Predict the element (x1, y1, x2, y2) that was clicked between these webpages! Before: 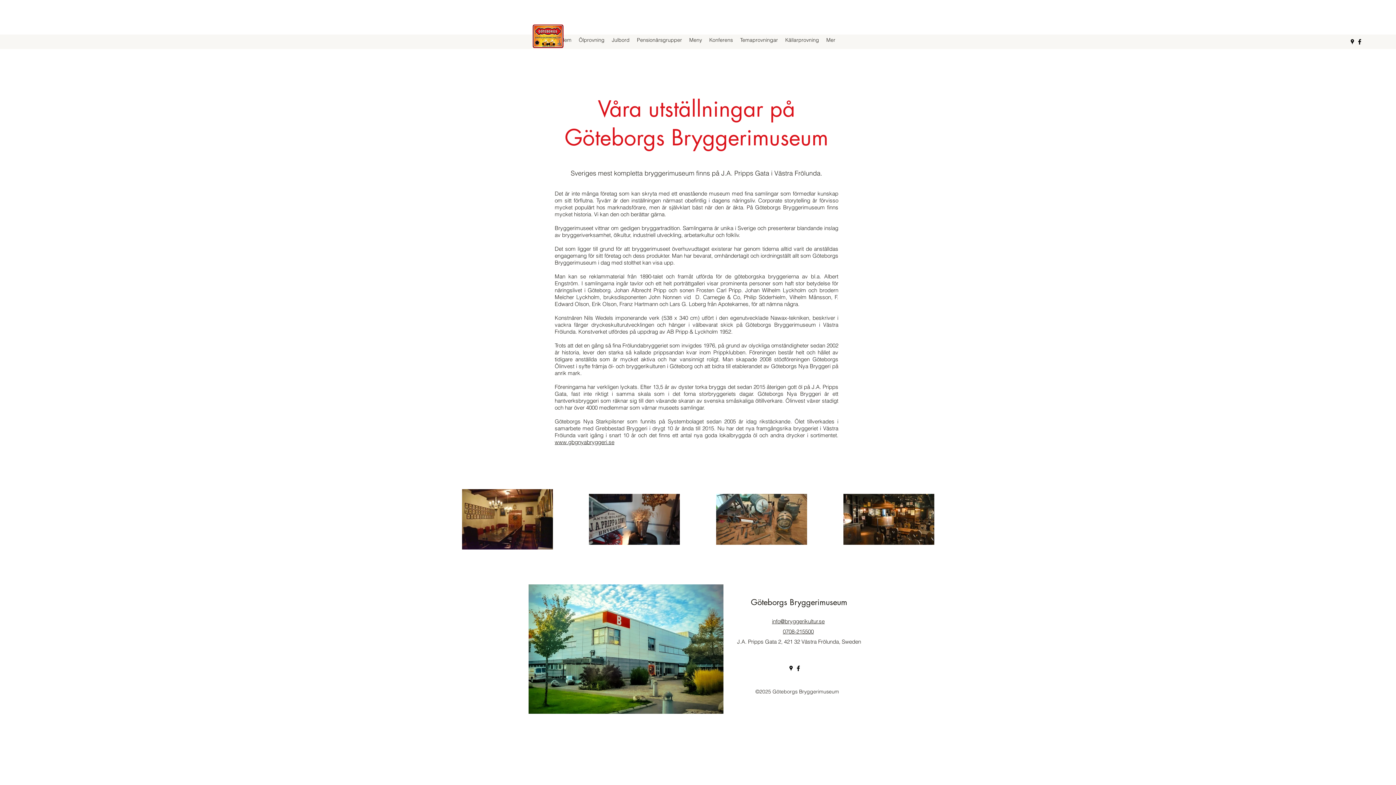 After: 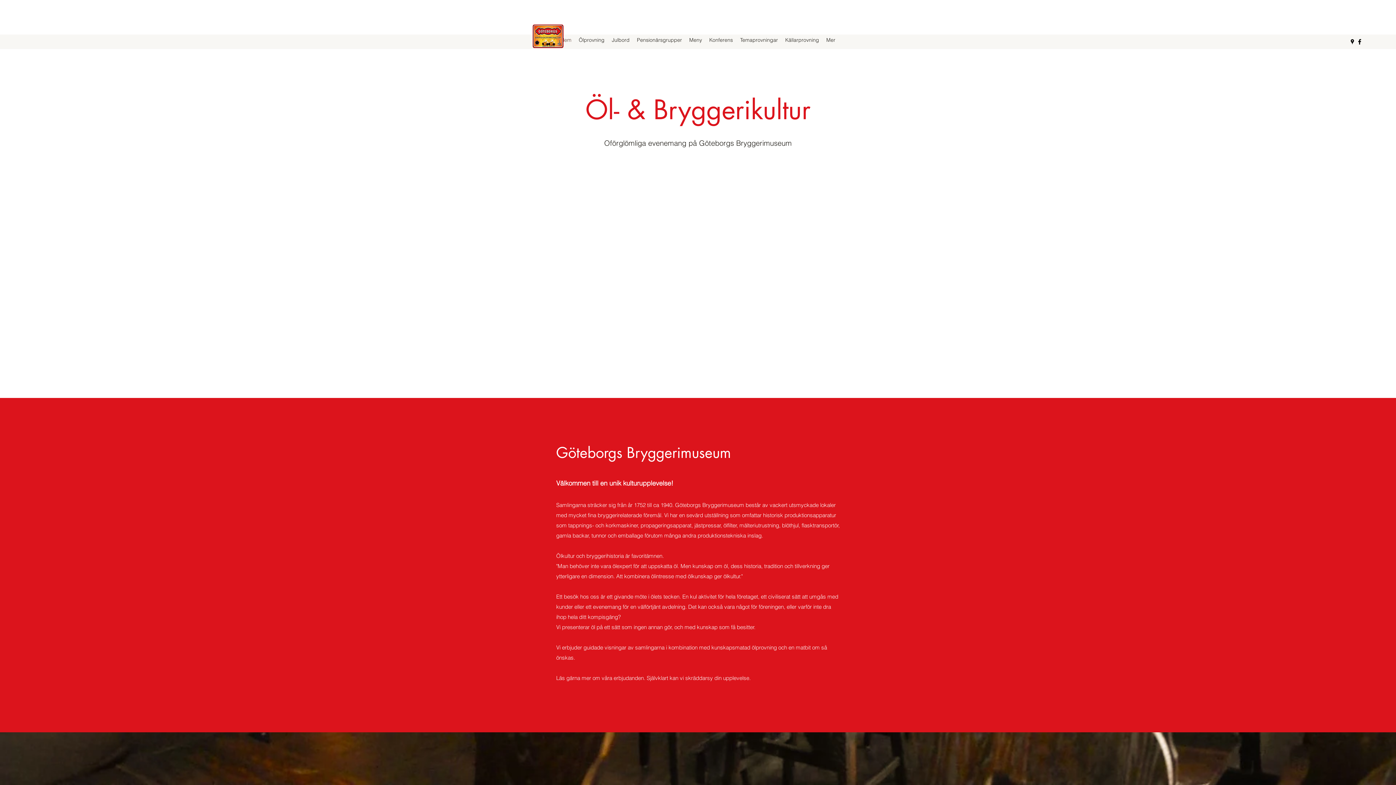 Action: bbox: (557, 34, 575, 45) label: Hem